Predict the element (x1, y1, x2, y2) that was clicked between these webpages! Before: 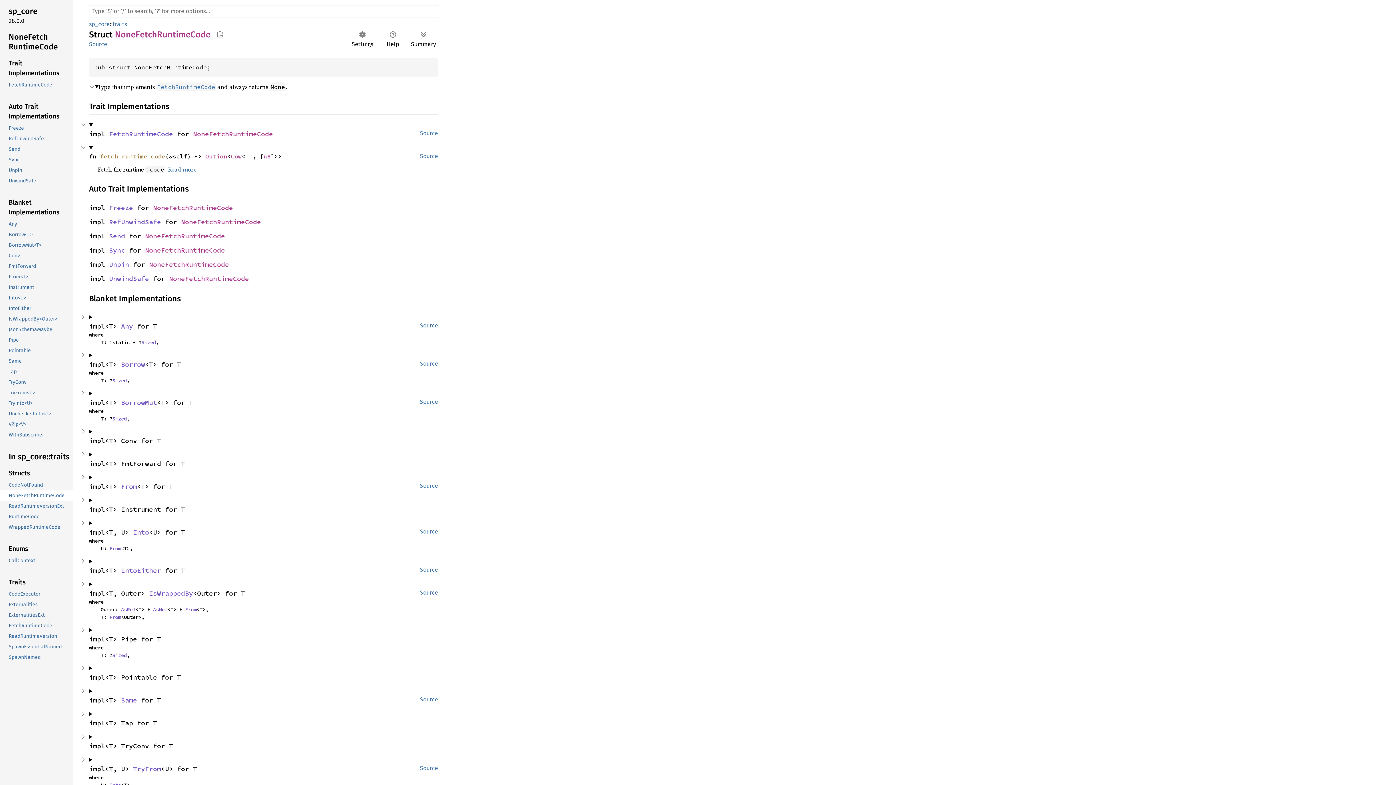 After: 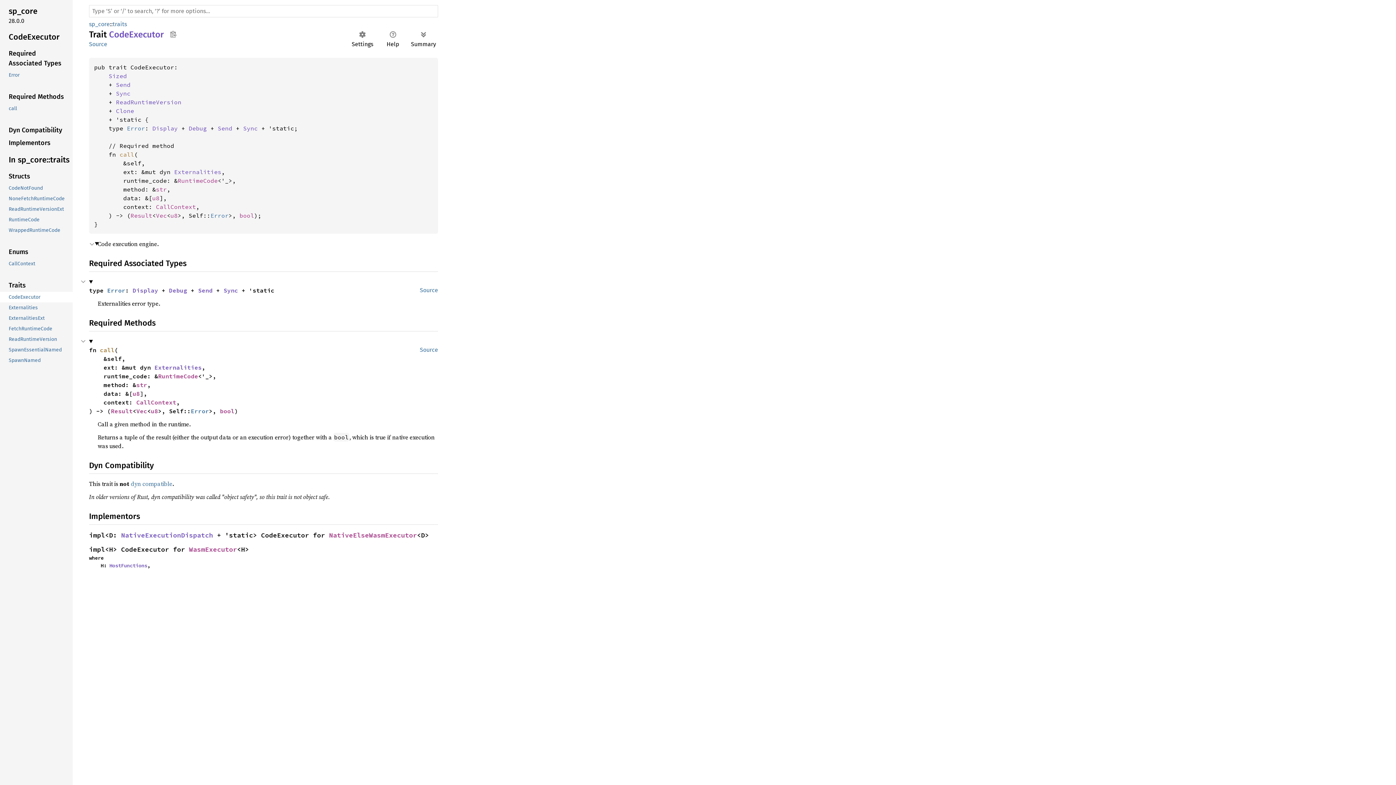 Action: label: CodeExecutor bbox: (-1, 589, 71, 599)